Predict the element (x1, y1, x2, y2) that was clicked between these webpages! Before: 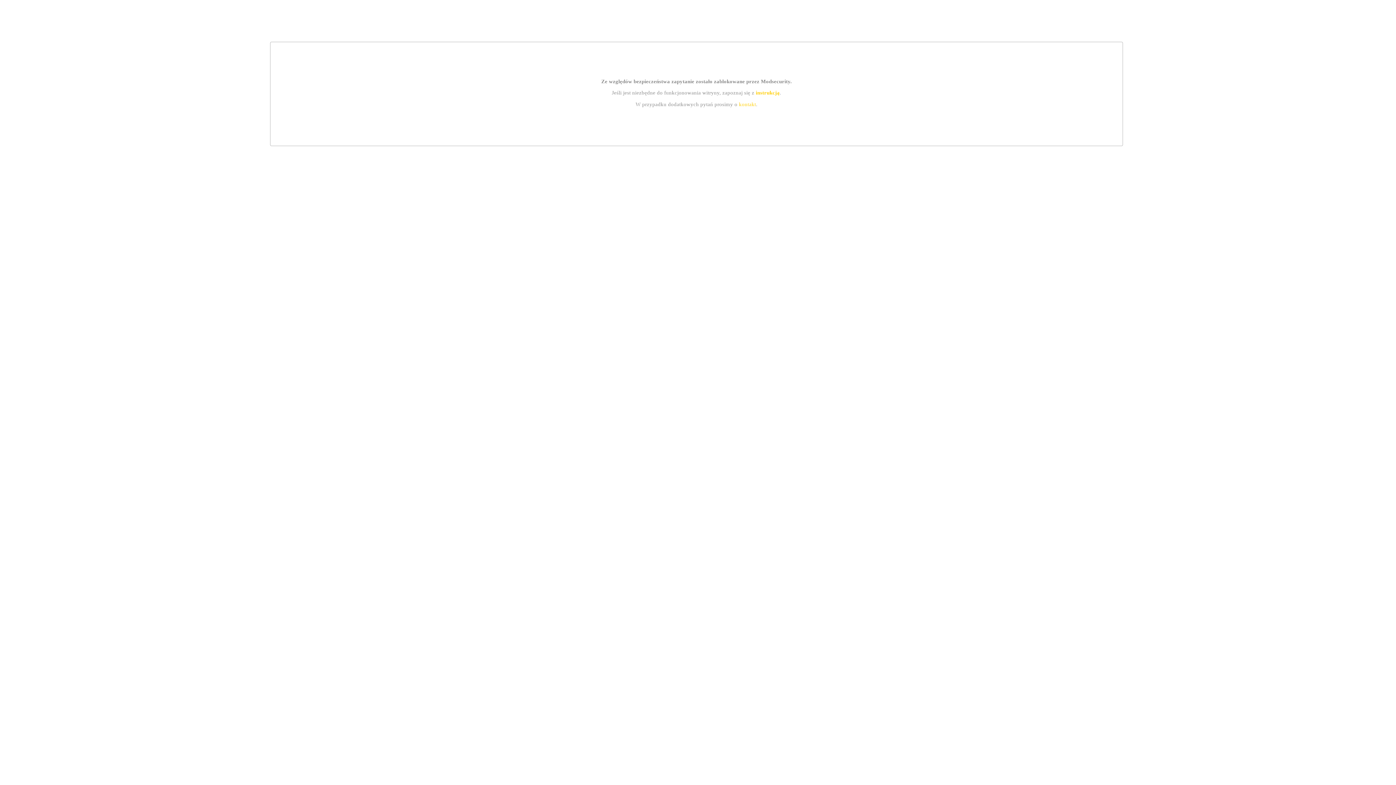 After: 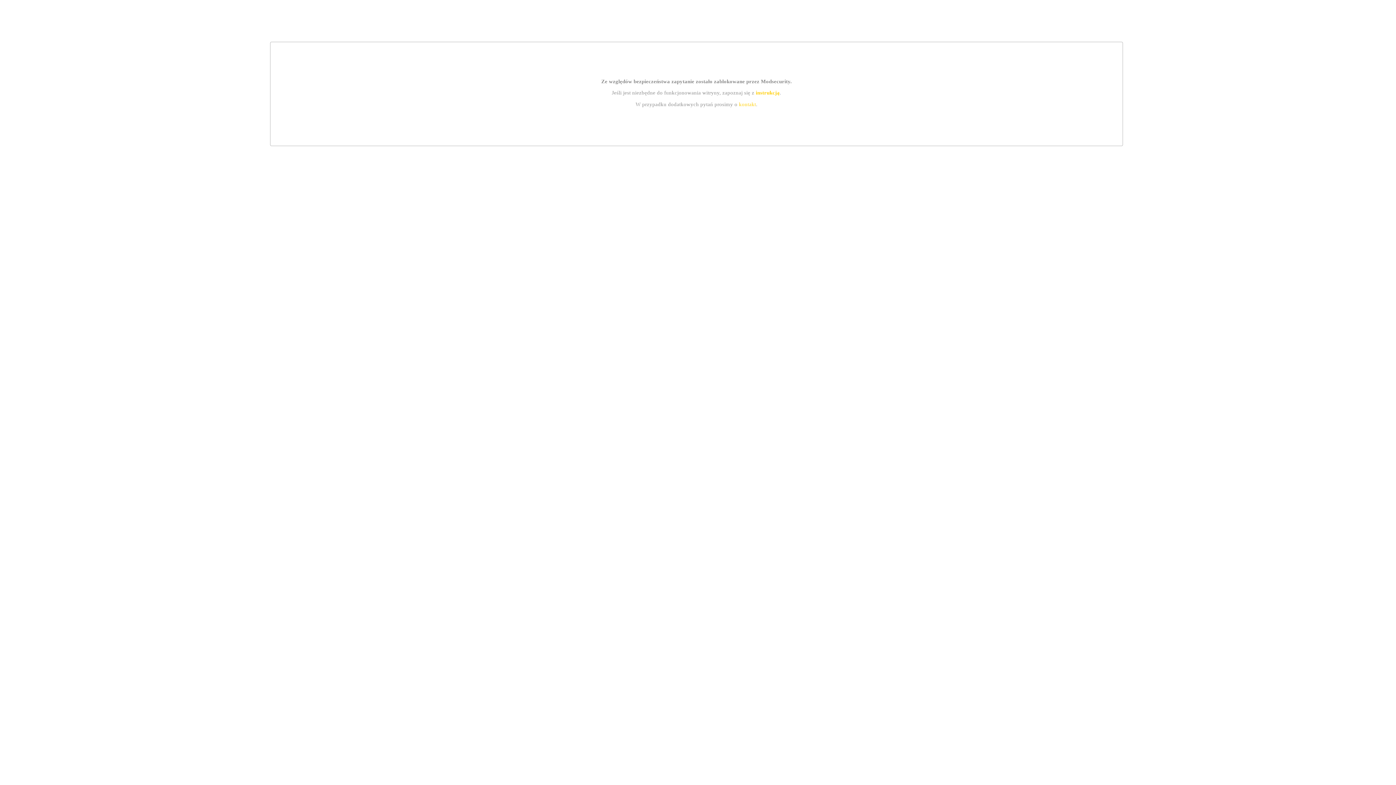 Action: bbox: (755, 89, 779, 95) label: instrukcją